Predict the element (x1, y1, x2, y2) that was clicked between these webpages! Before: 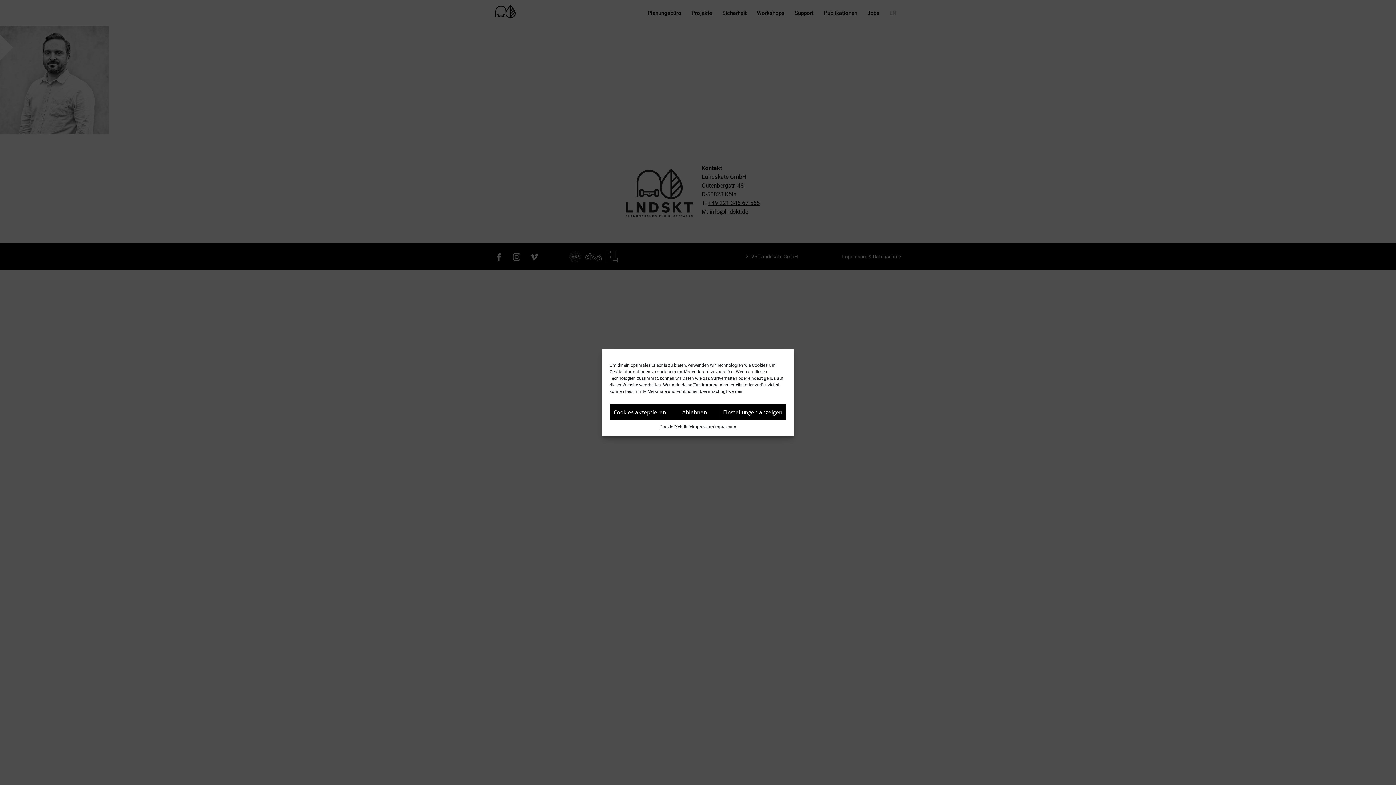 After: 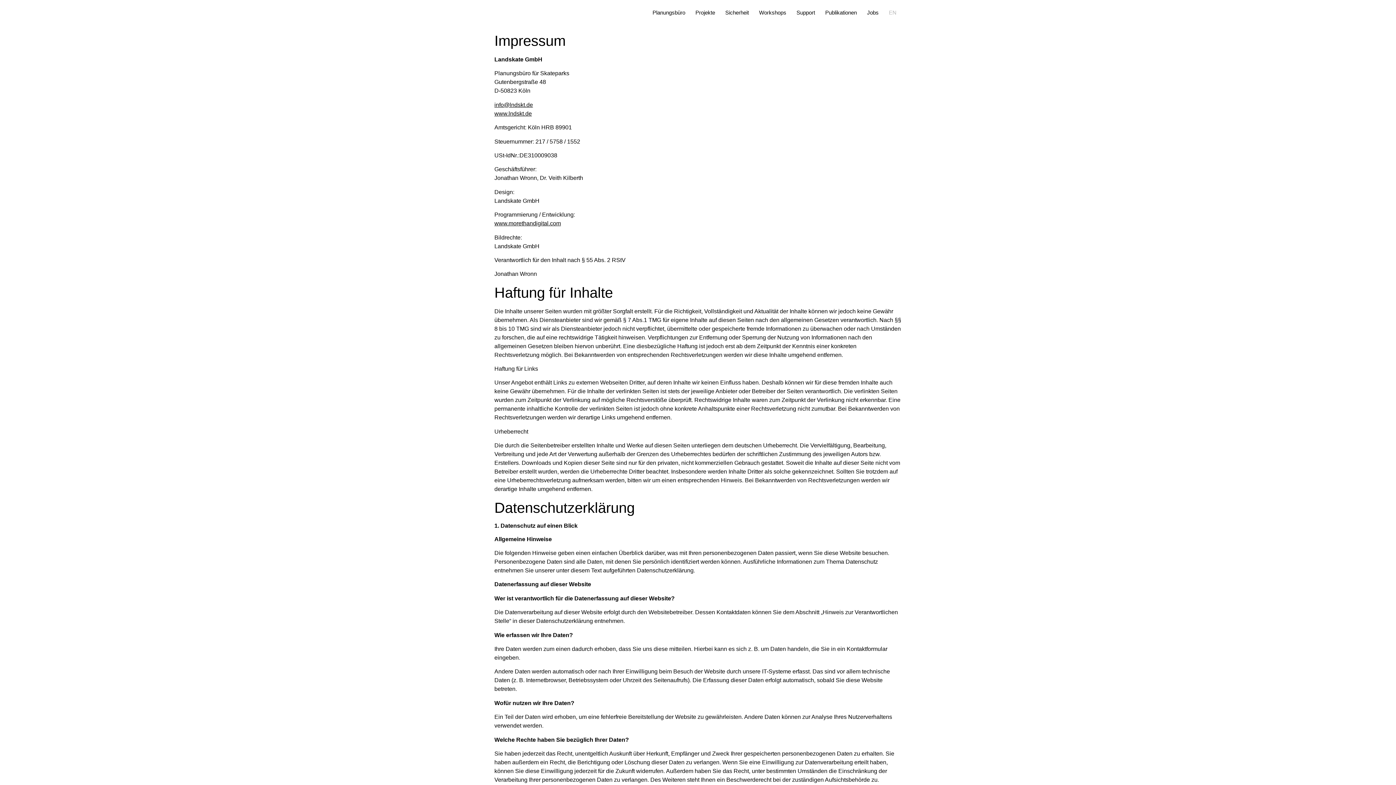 Action: bbox: (714, 424, 736, 430) label: Impressum